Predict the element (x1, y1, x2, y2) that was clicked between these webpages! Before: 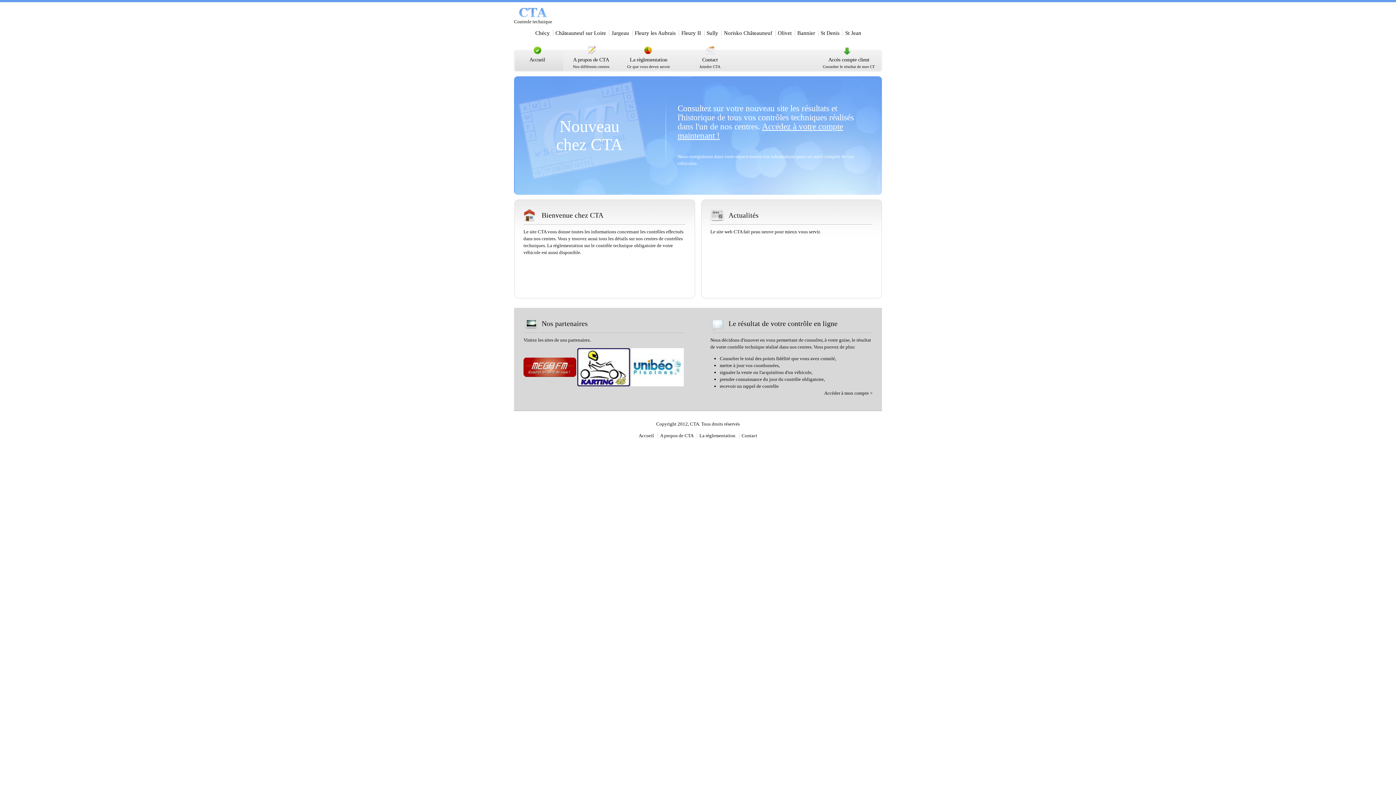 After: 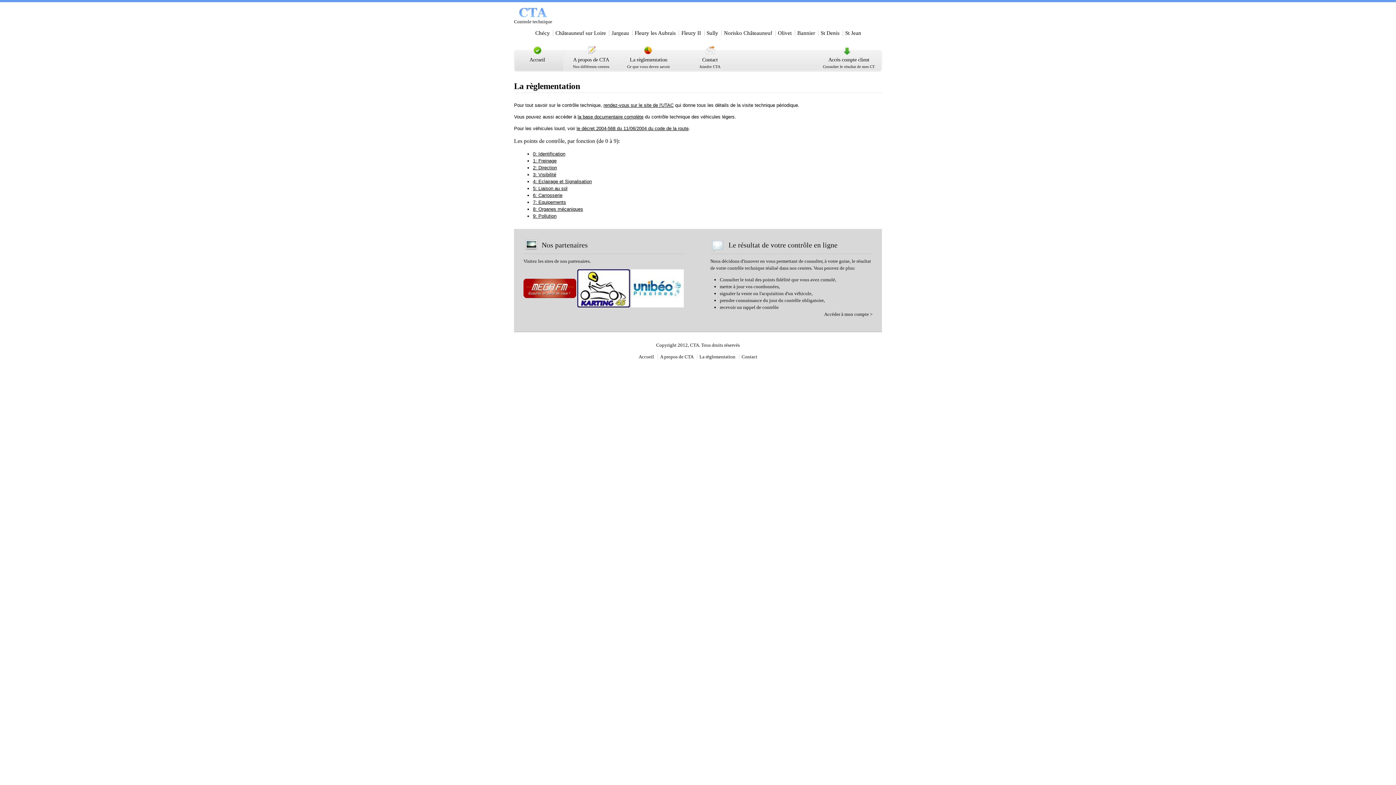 Action: bbox: (696, 433, 735, 438) label: La règlementation